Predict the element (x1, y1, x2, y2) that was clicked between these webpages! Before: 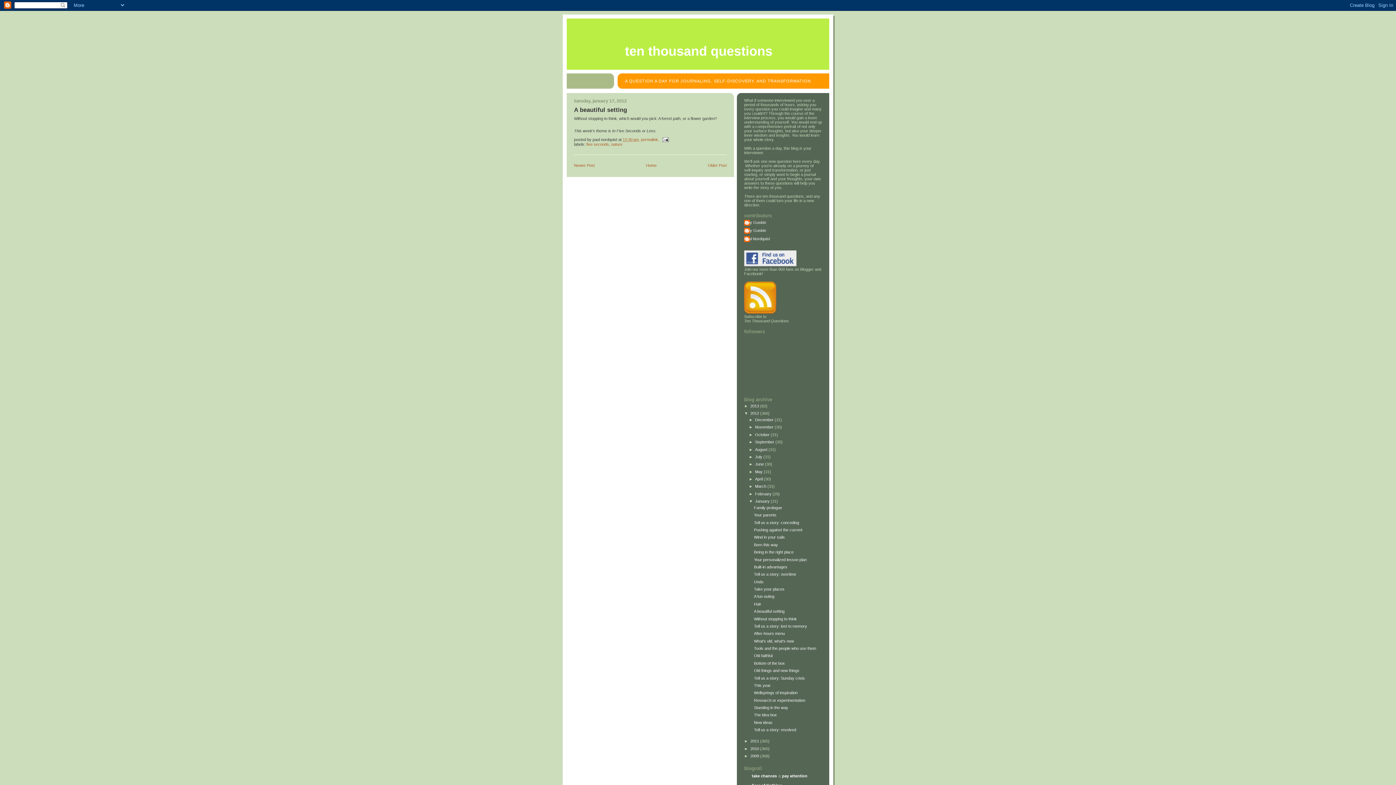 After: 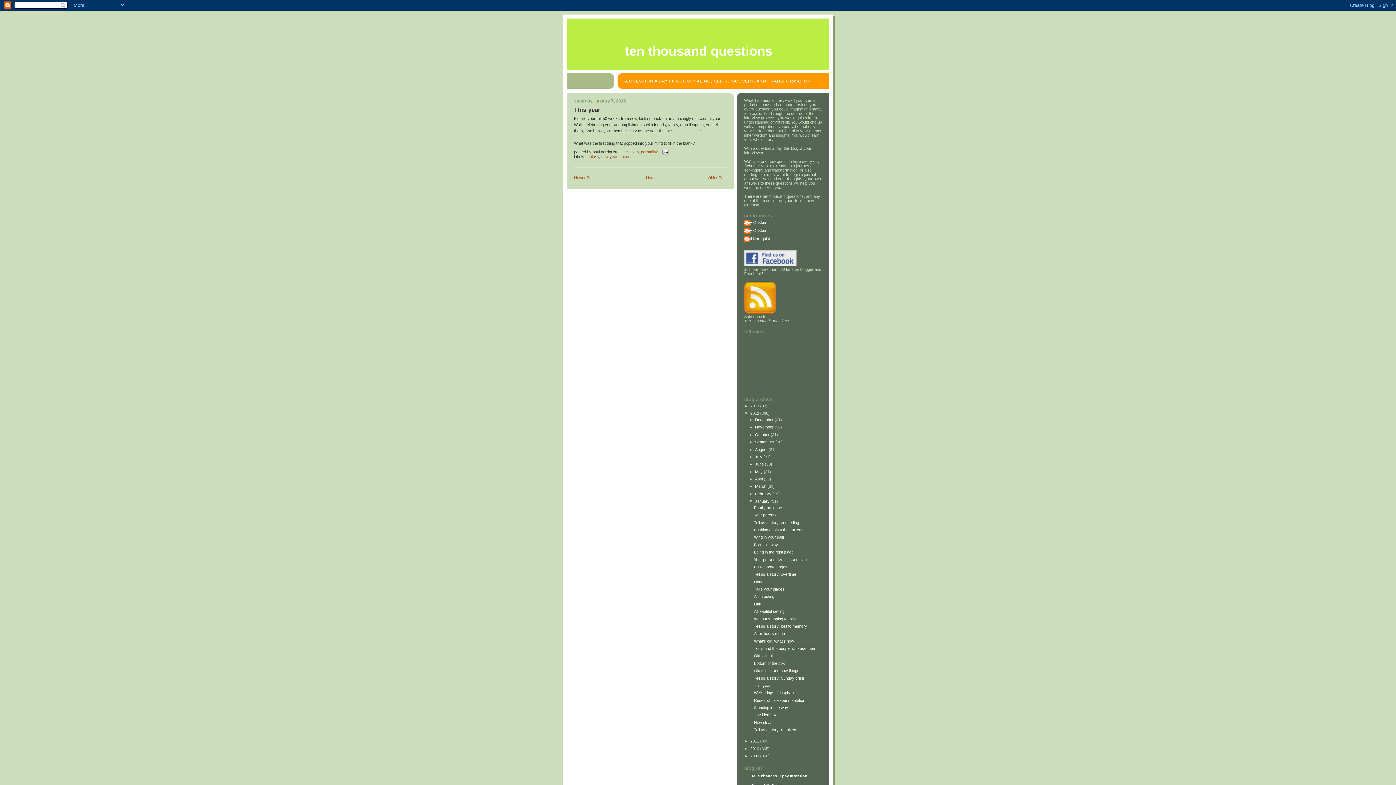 Action: bbox: (754, 683, 770, 687) label: This year